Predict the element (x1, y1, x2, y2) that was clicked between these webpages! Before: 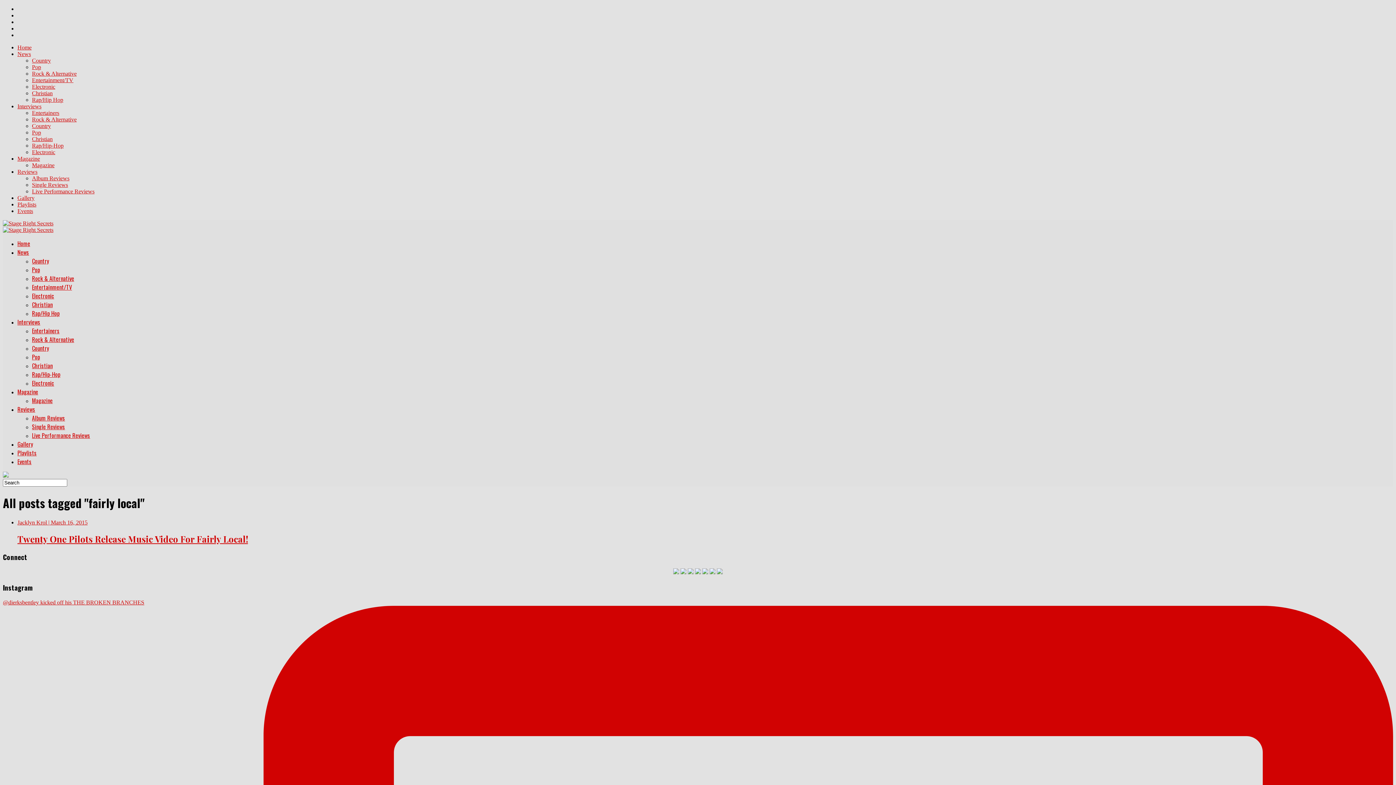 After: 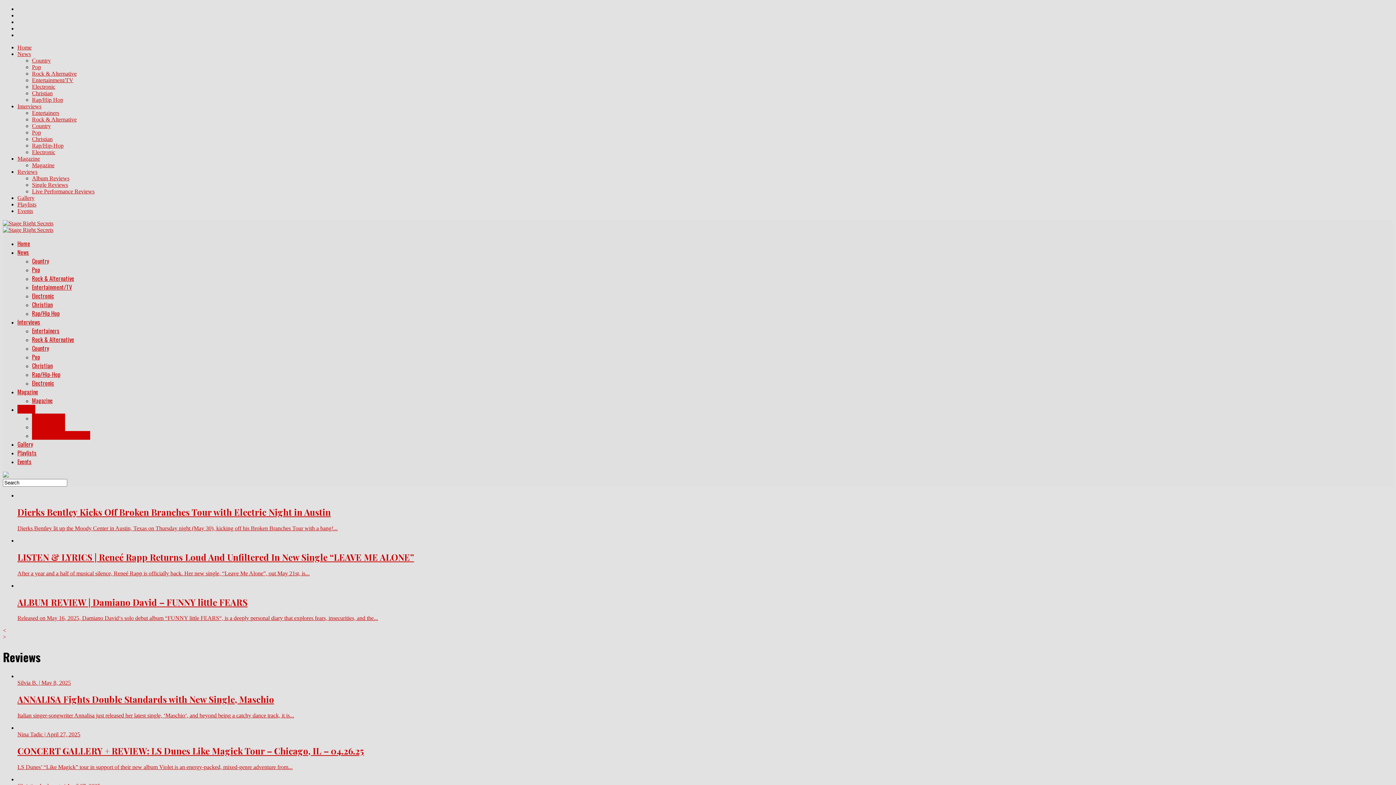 Action: label: Reviews bbox: (17, 405, 35, 413)